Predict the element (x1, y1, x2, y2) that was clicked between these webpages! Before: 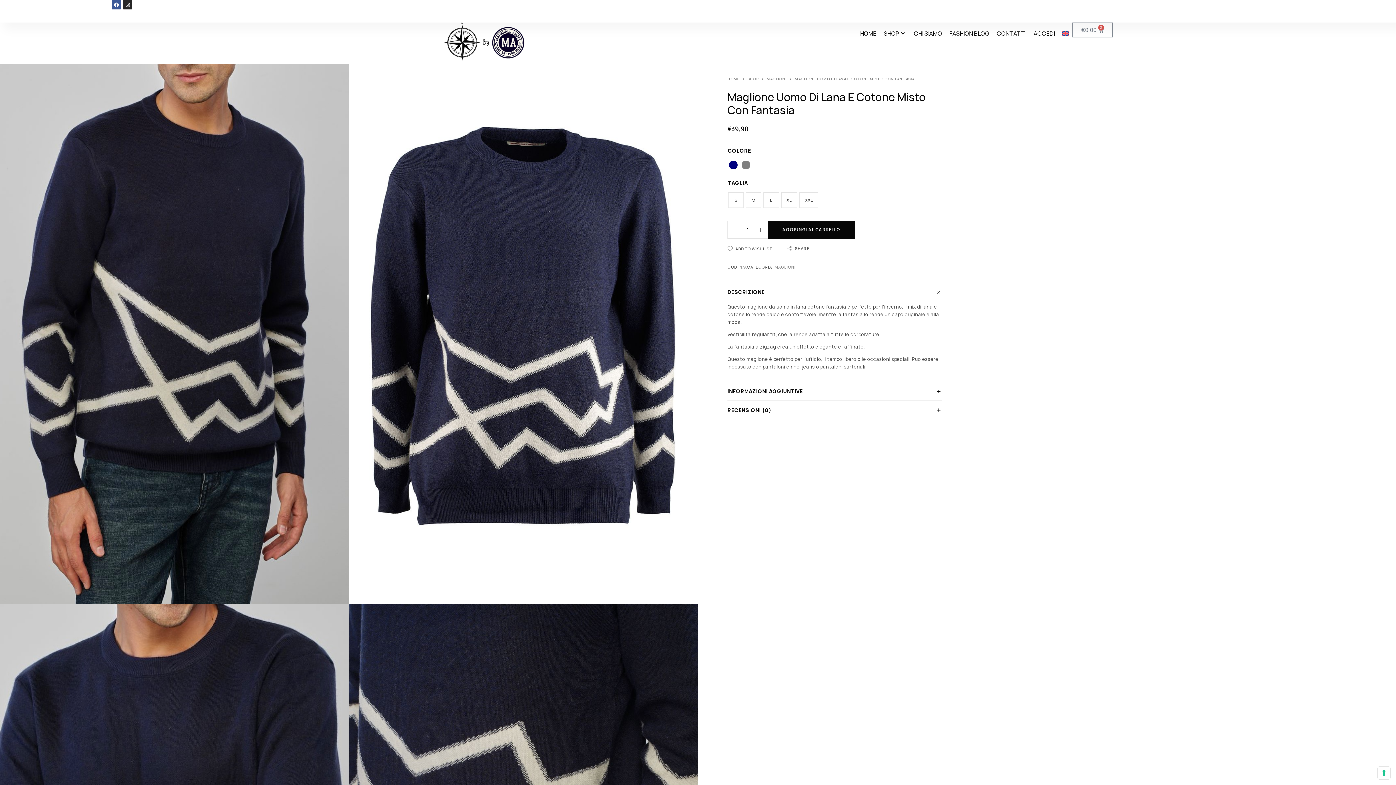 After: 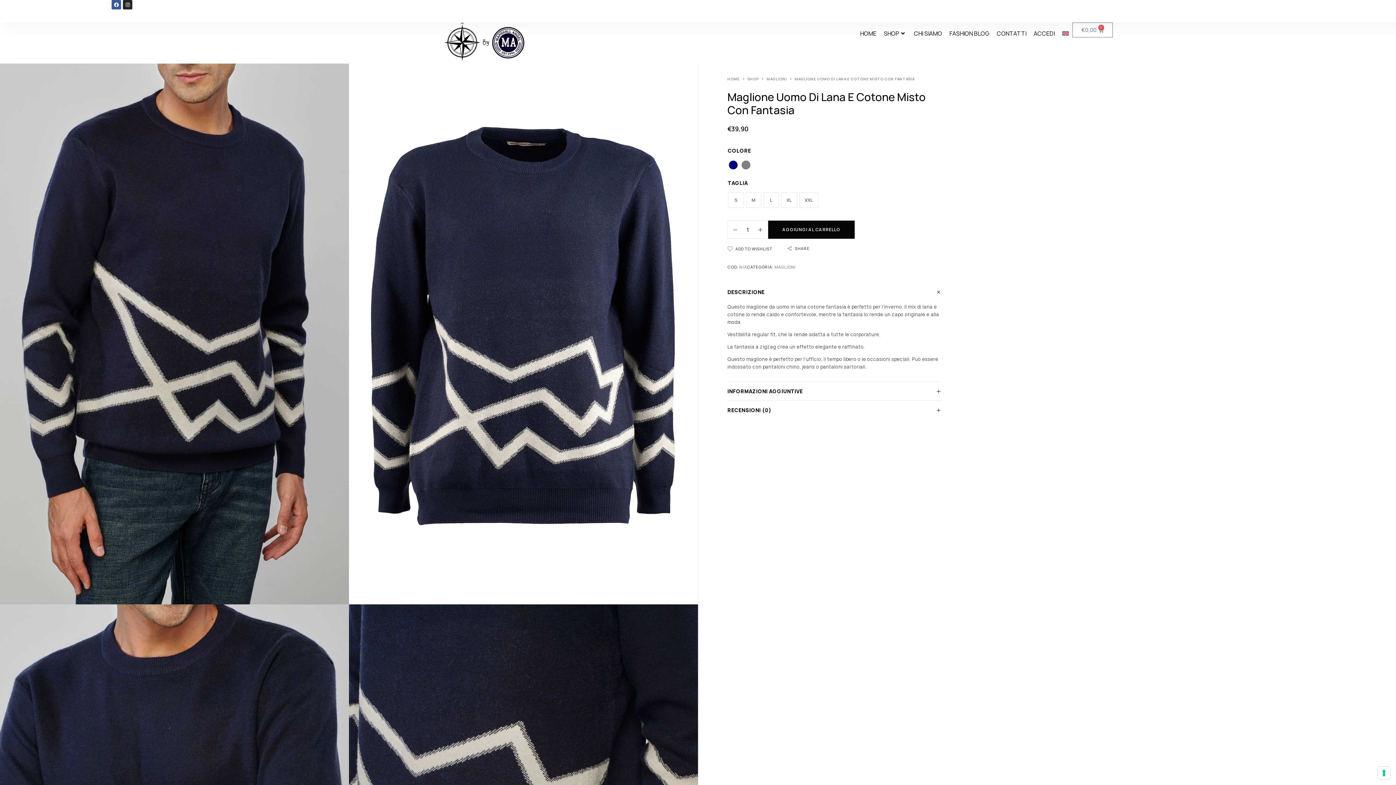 Action: bbox: (728, 221, 737, 238)